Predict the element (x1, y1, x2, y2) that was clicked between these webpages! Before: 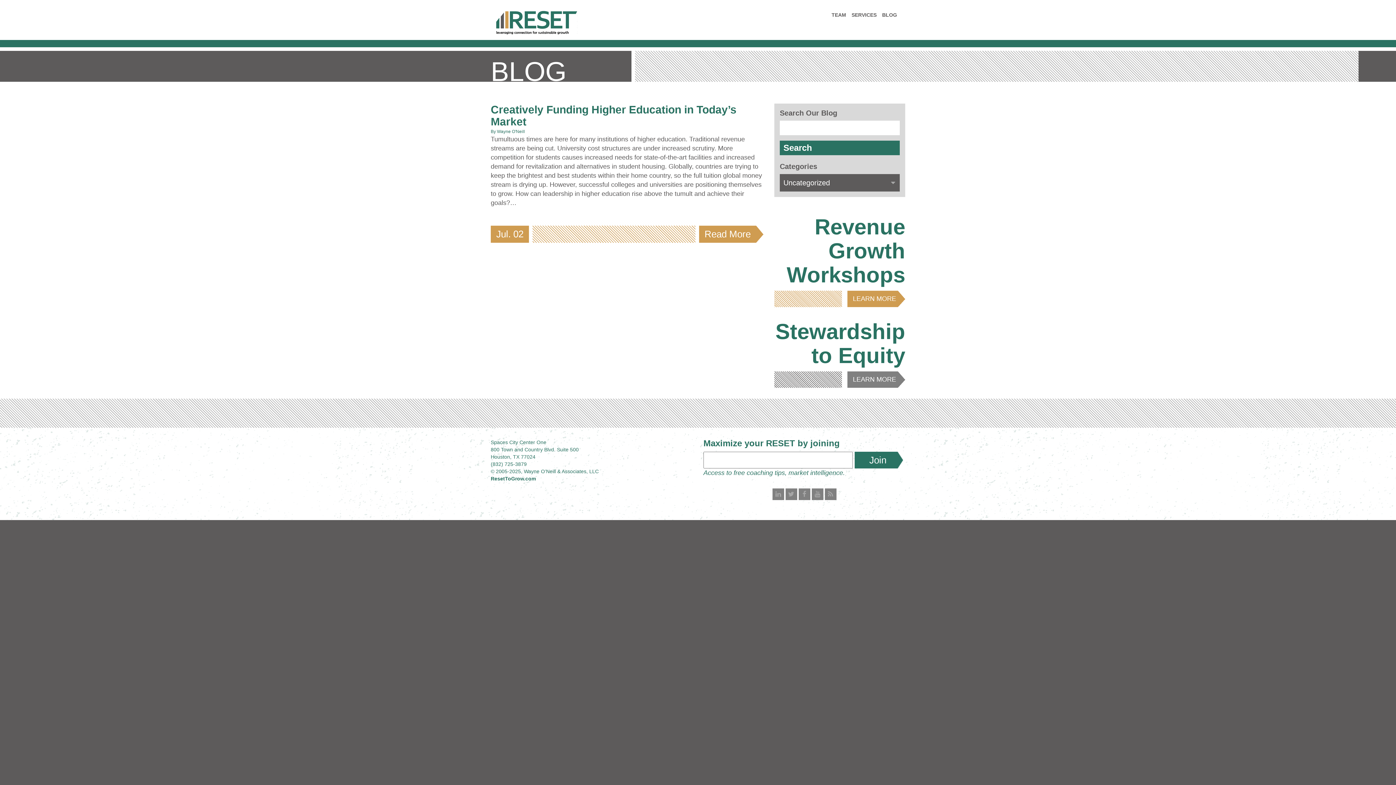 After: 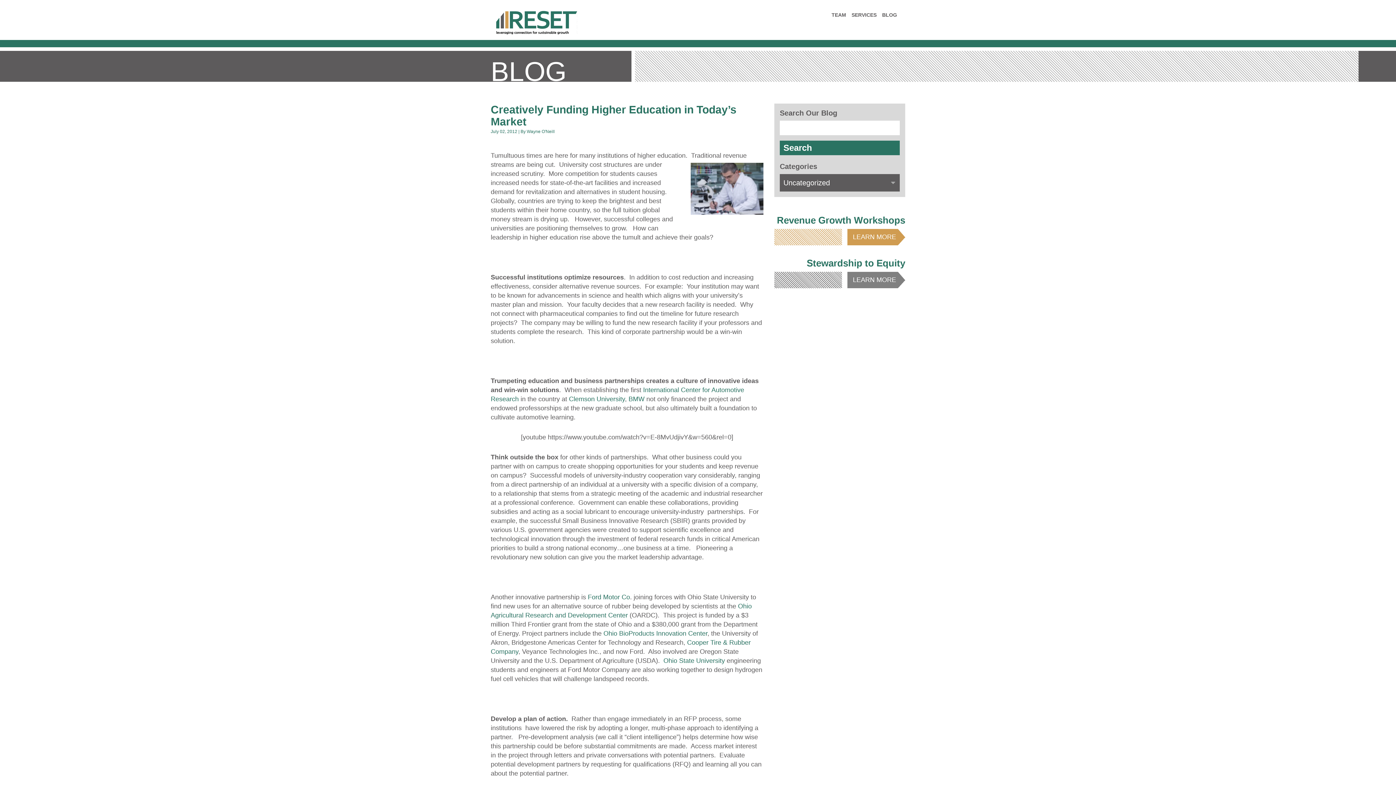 Action: bbox: (695, 225, 763, 242) label: Read More